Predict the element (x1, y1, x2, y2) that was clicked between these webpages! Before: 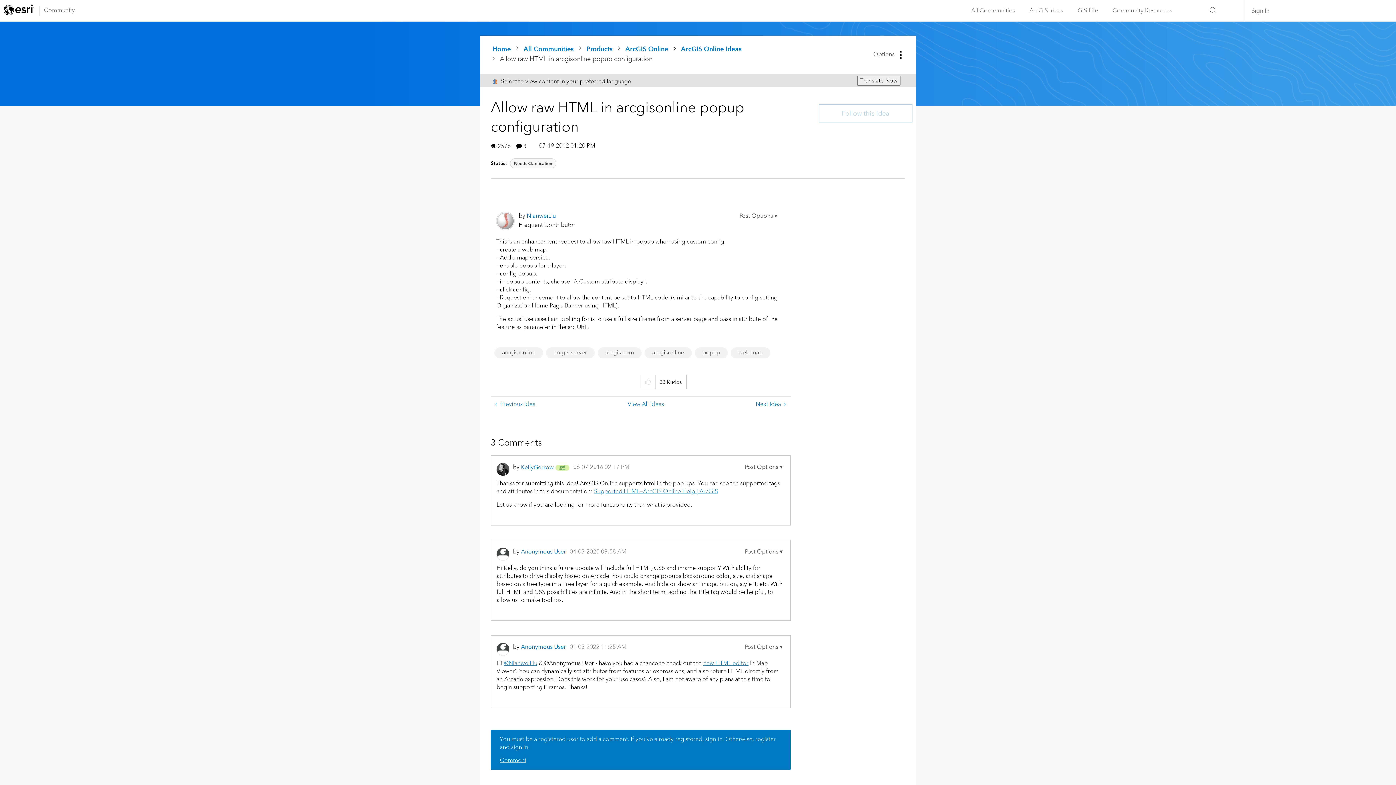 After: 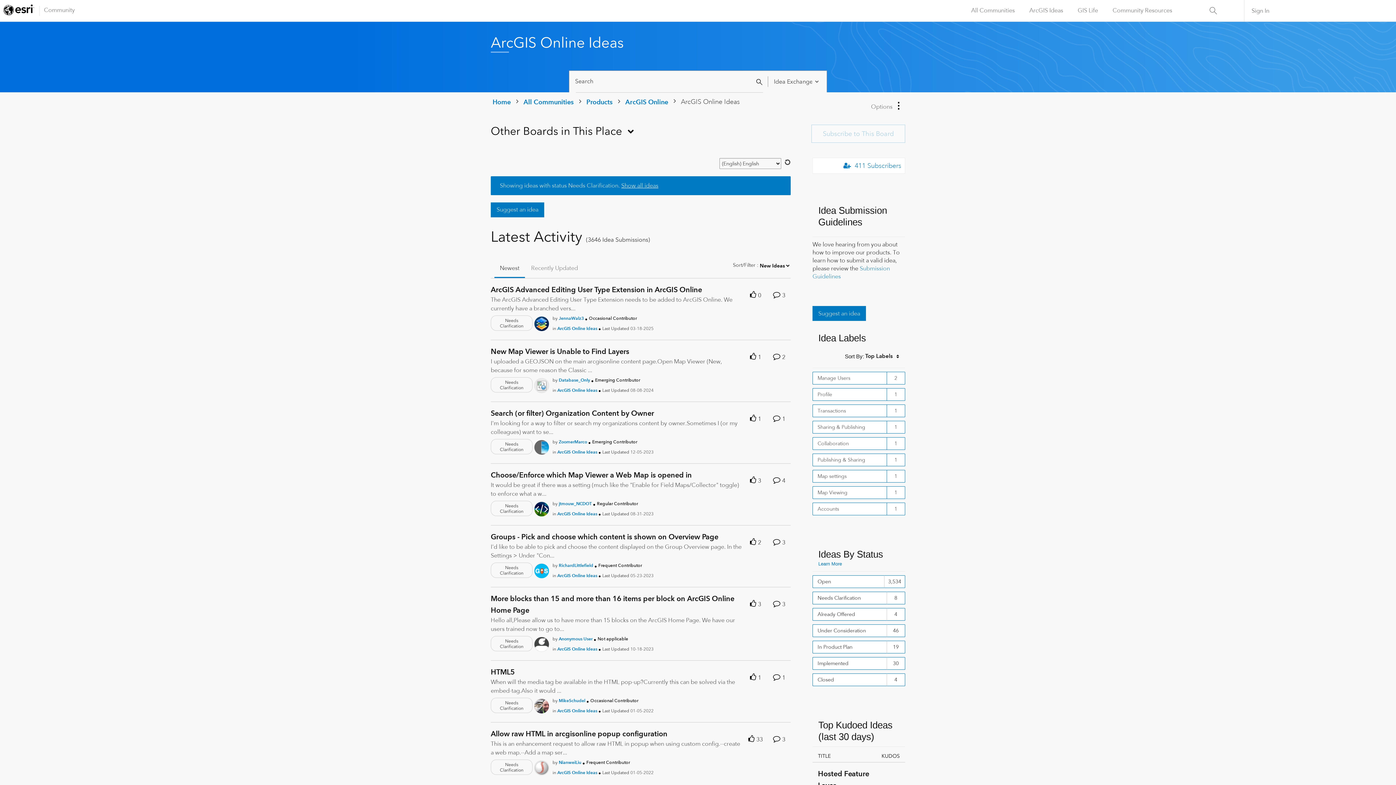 Action: bbox: (510, 158, 556, 168) label: Needs Clarification